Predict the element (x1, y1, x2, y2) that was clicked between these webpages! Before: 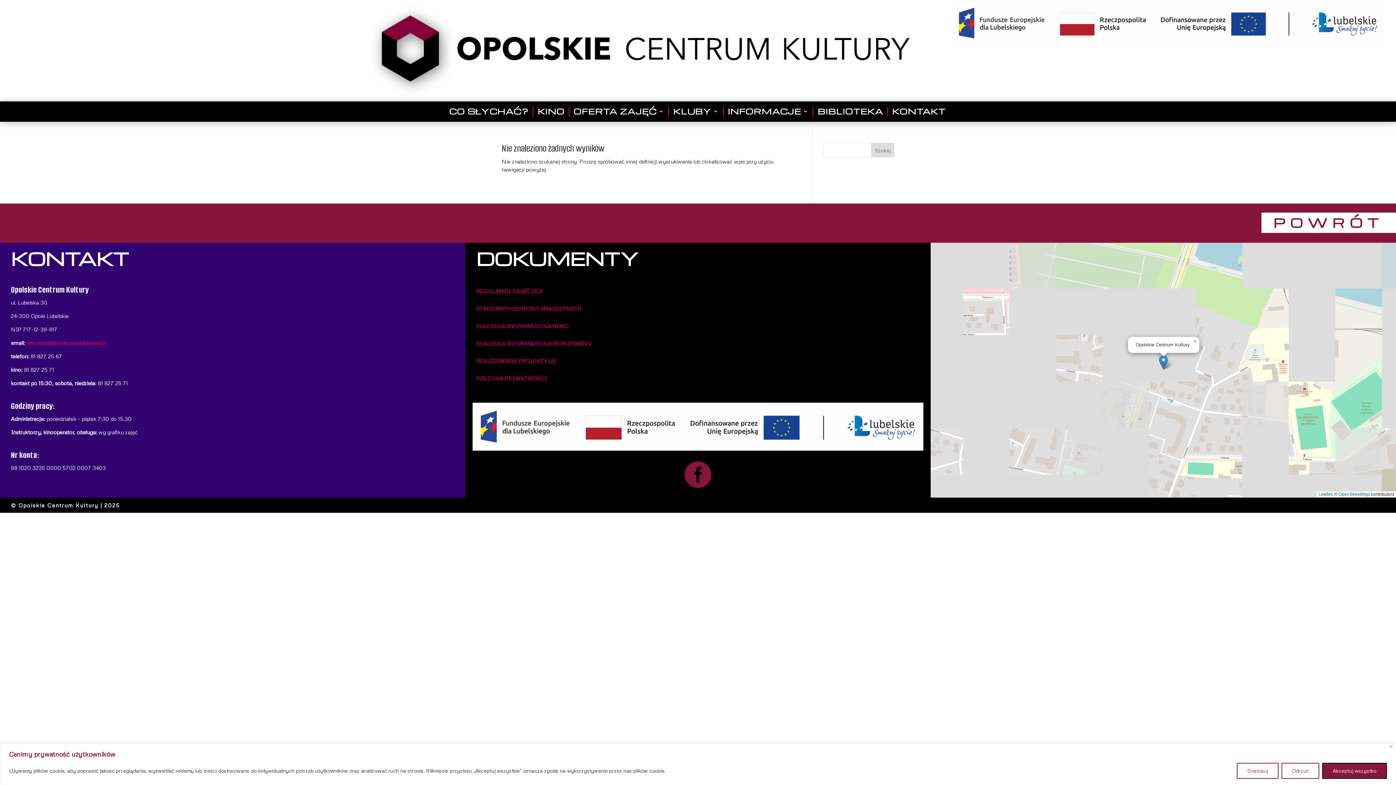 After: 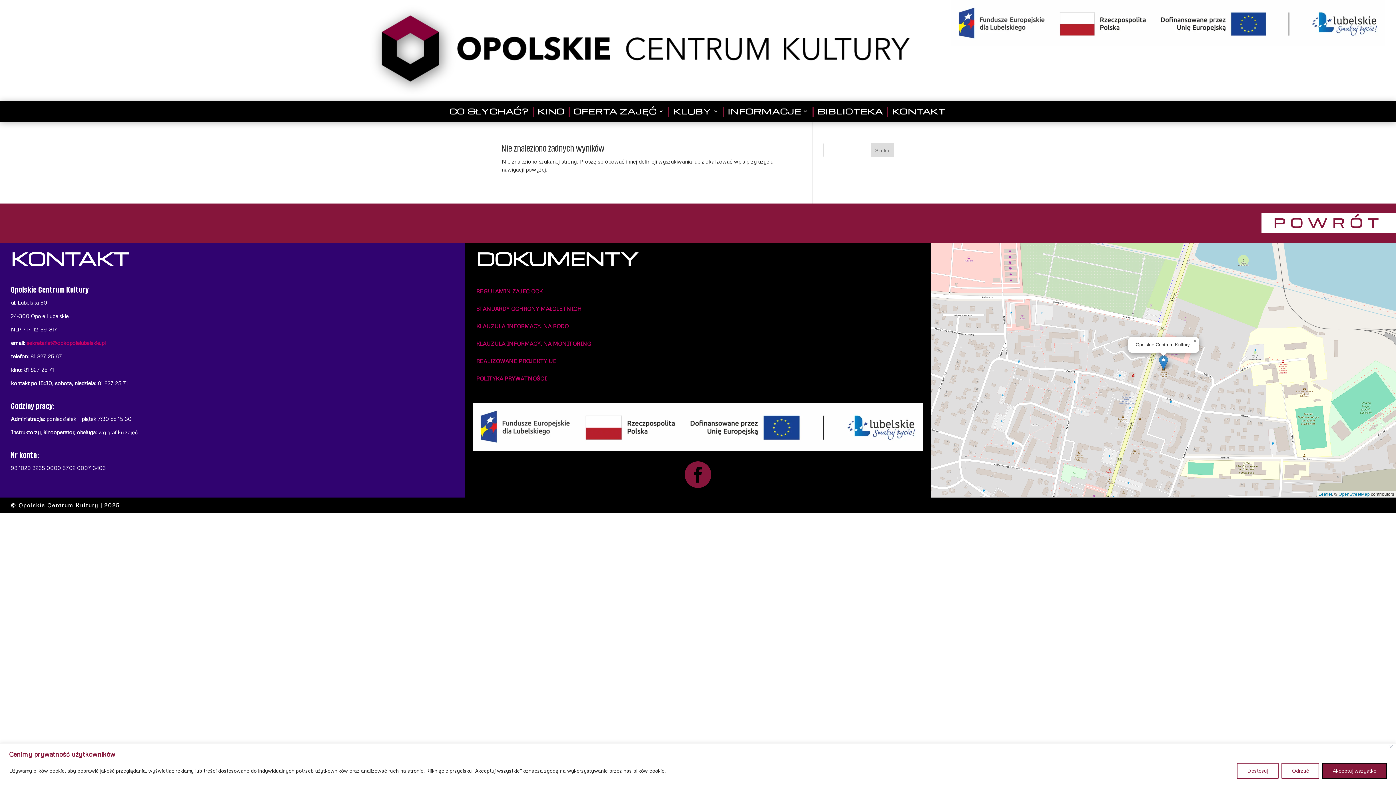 Action: bbox: (951, 40, 1385, 47)